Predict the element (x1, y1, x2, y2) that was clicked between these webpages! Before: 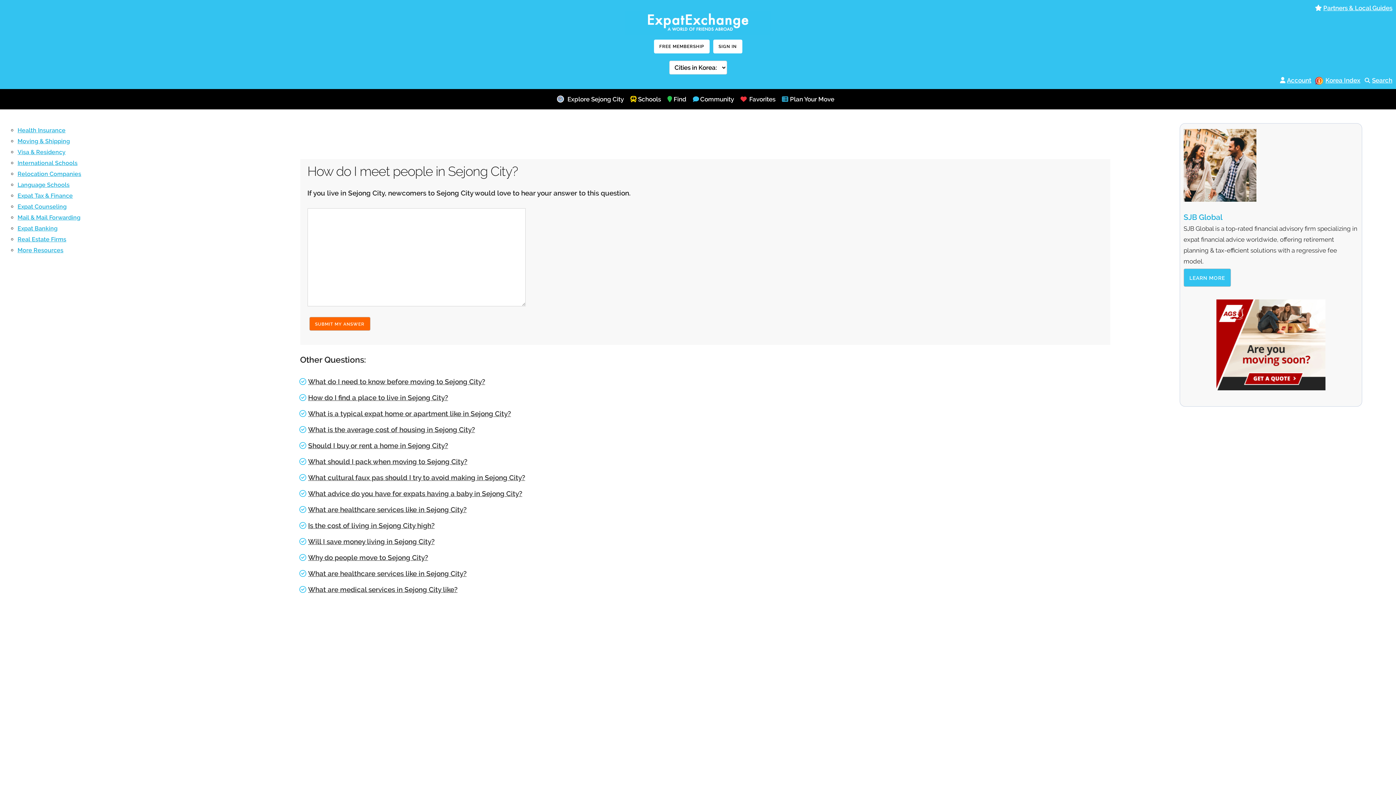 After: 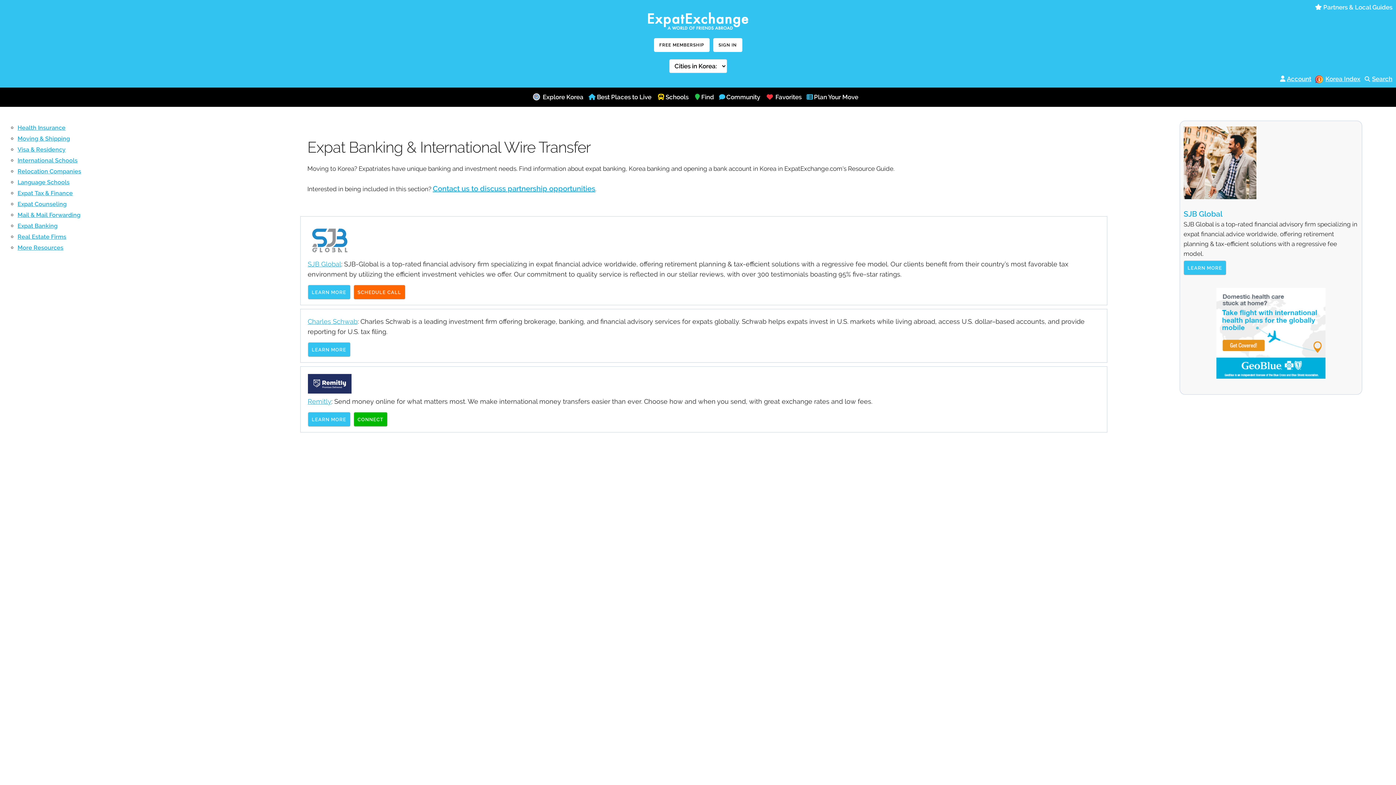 Action: bbox: (17, 225, 57, 232) label: Expat Banking